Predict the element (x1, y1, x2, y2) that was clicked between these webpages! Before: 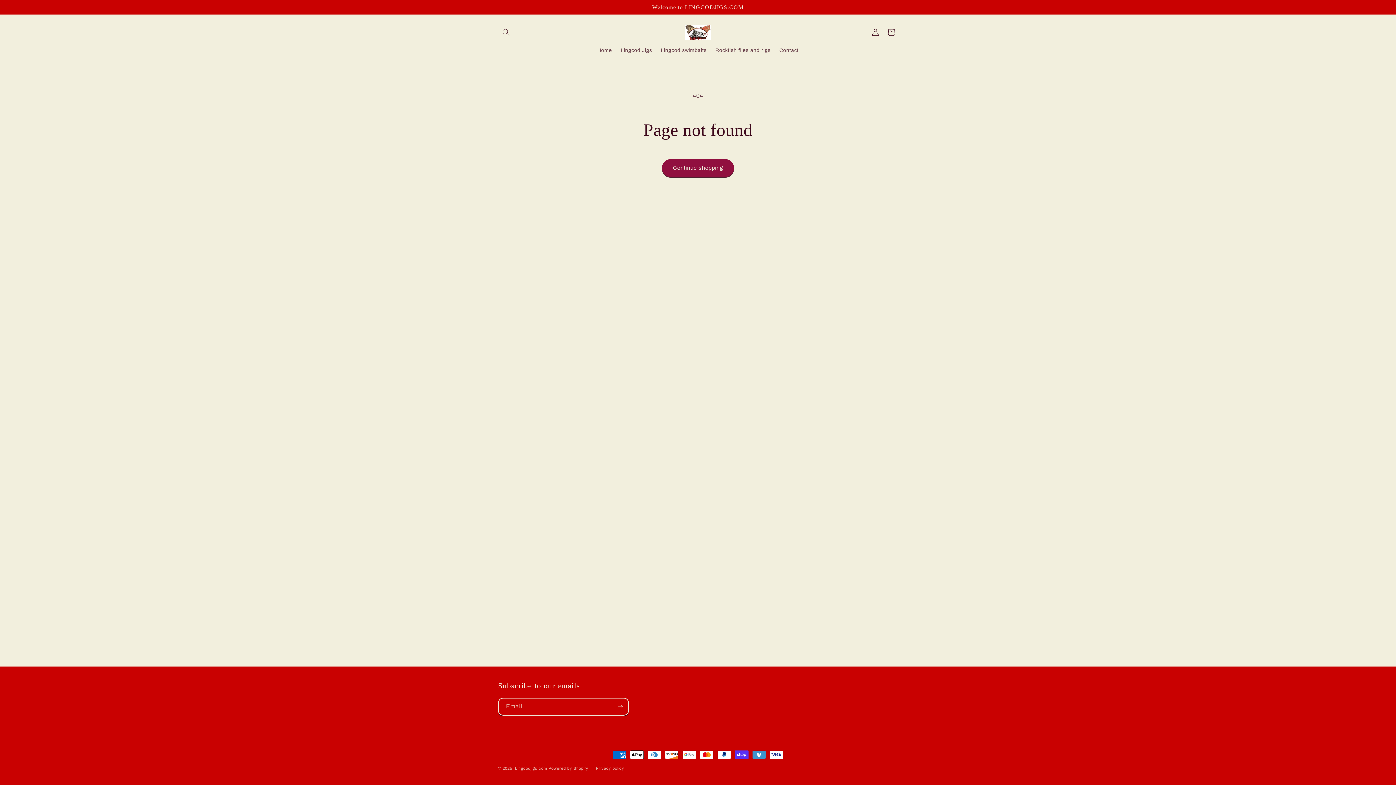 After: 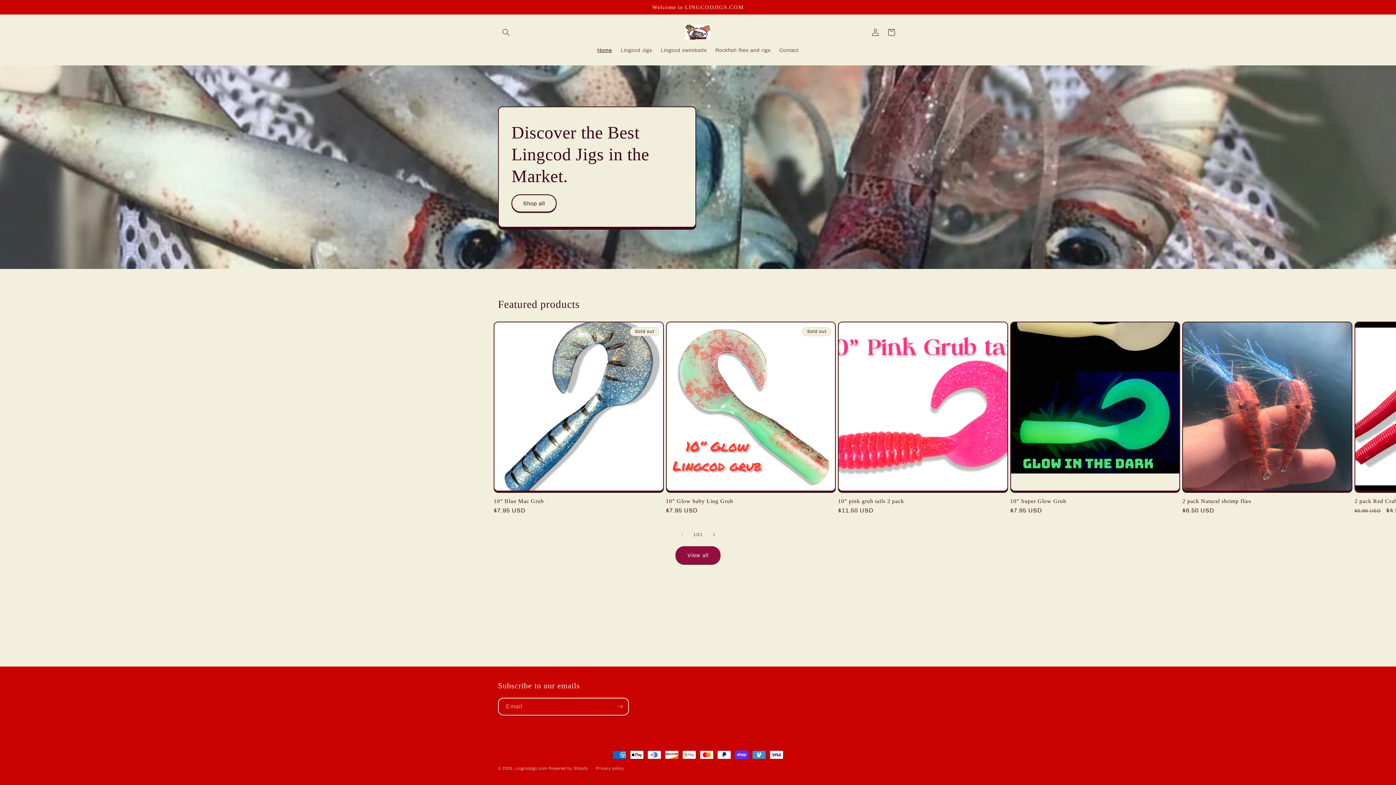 Action: bbox: (682, 21, 713, 42)